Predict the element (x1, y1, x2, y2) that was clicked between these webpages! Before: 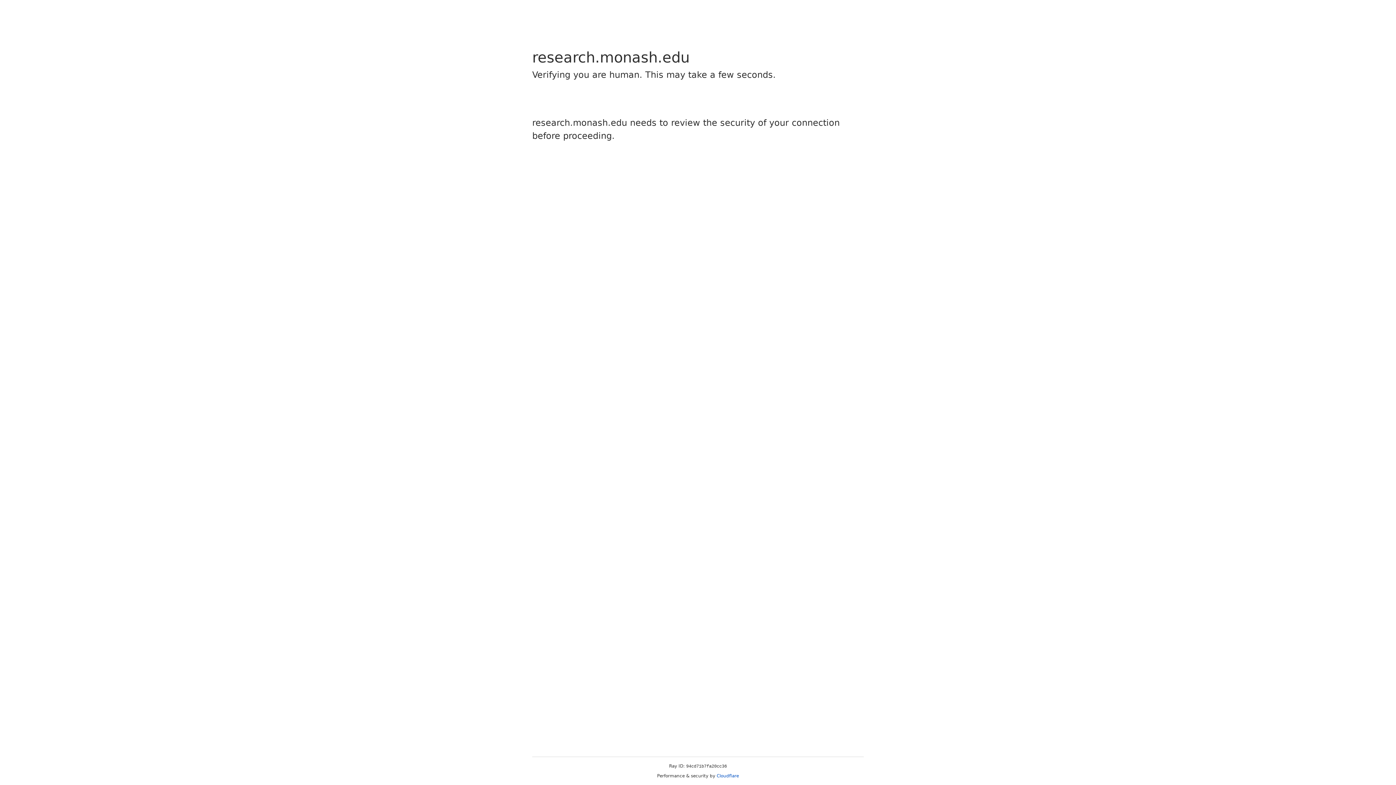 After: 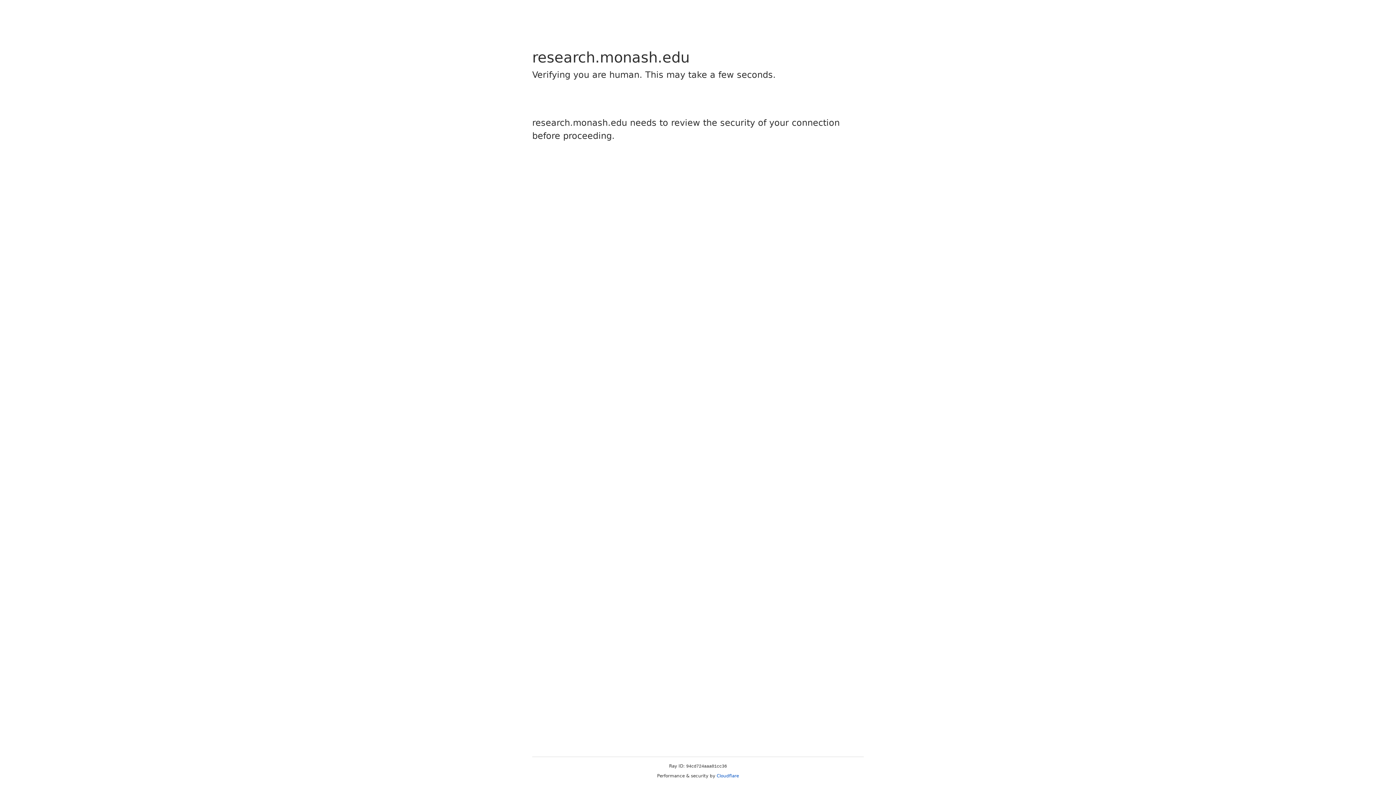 Action: label: Cloudflare bbox: (716, 773, 739, 778)